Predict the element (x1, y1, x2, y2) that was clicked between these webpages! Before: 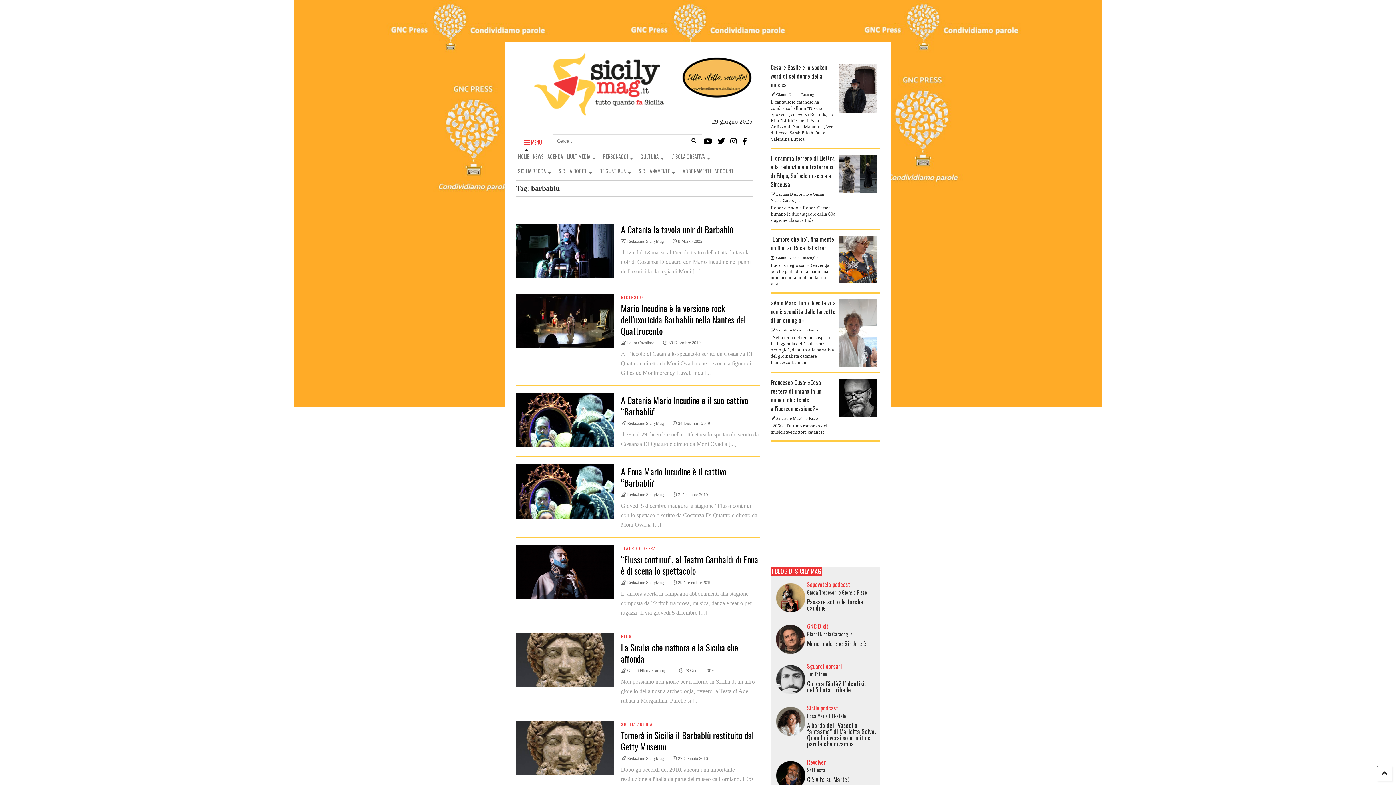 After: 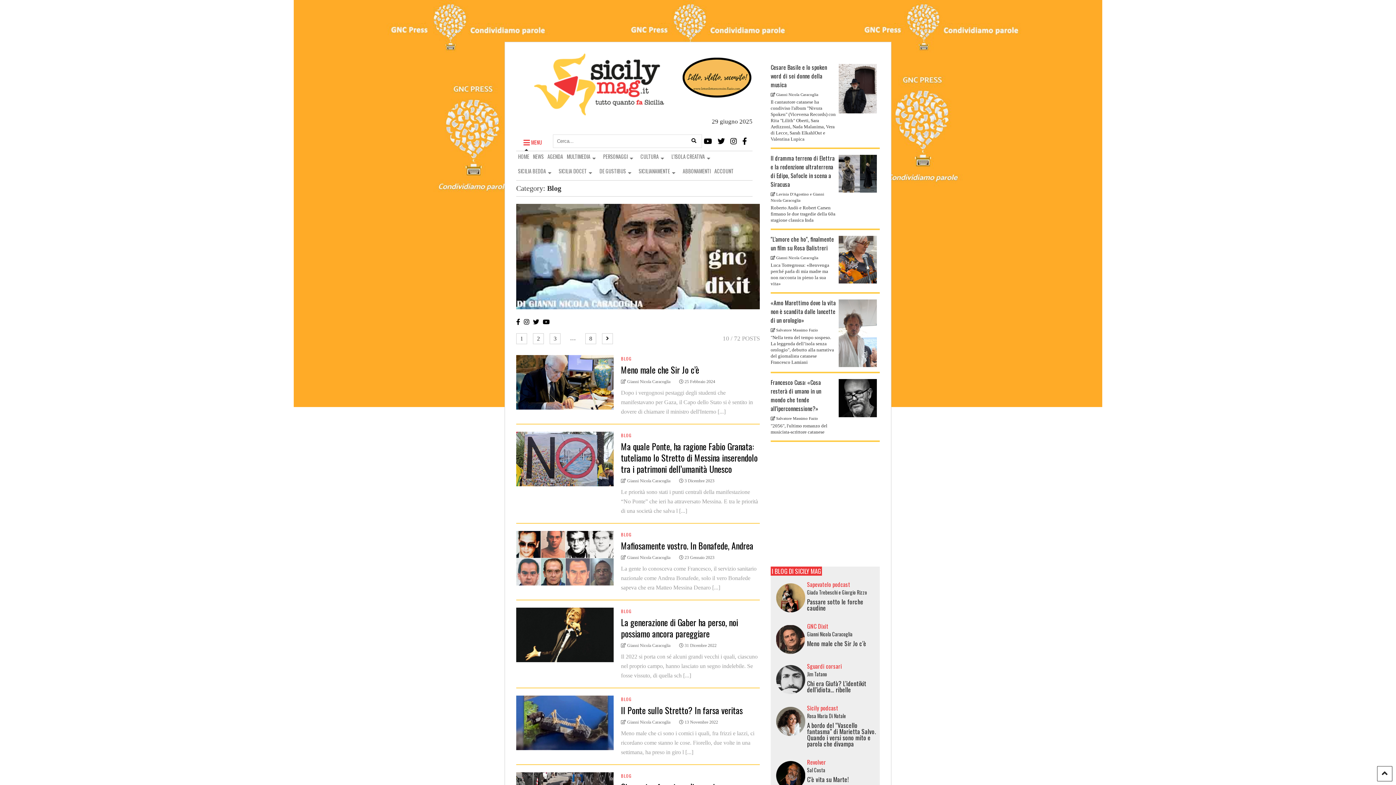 Action: bbox: (807, 622, 828, 631) label: GNC Dixit